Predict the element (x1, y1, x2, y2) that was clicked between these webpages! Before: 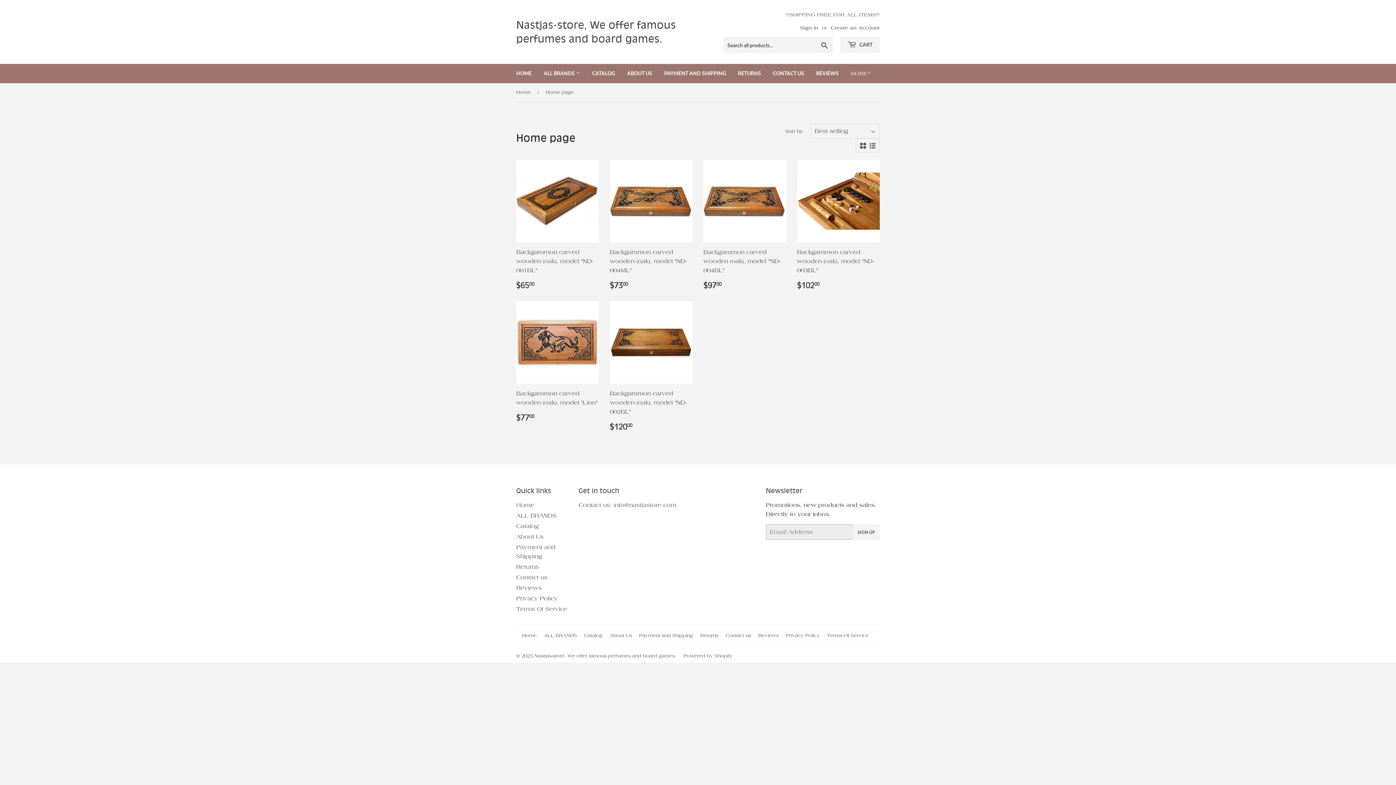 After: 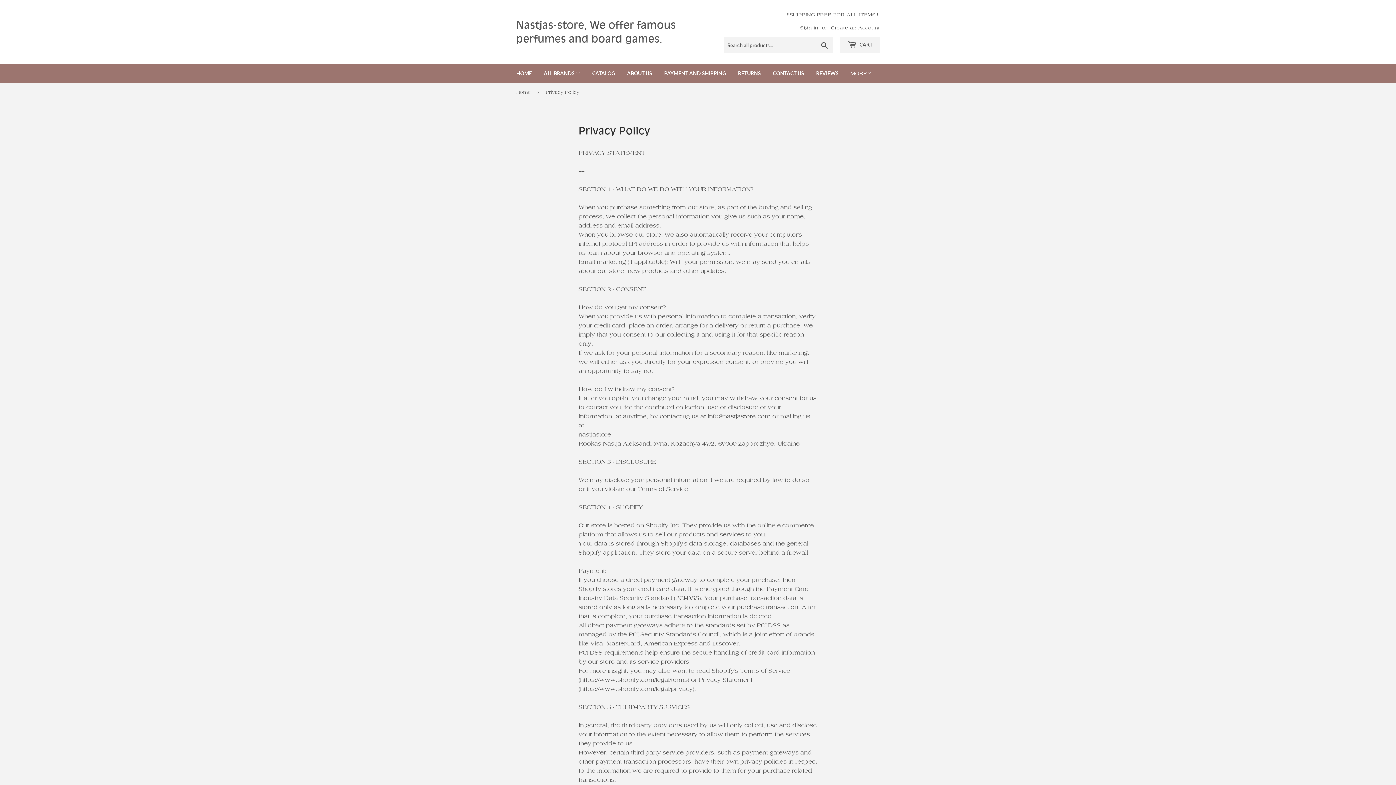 Action: bbox: (516, 595, 557, 602) label: Privacy Policy